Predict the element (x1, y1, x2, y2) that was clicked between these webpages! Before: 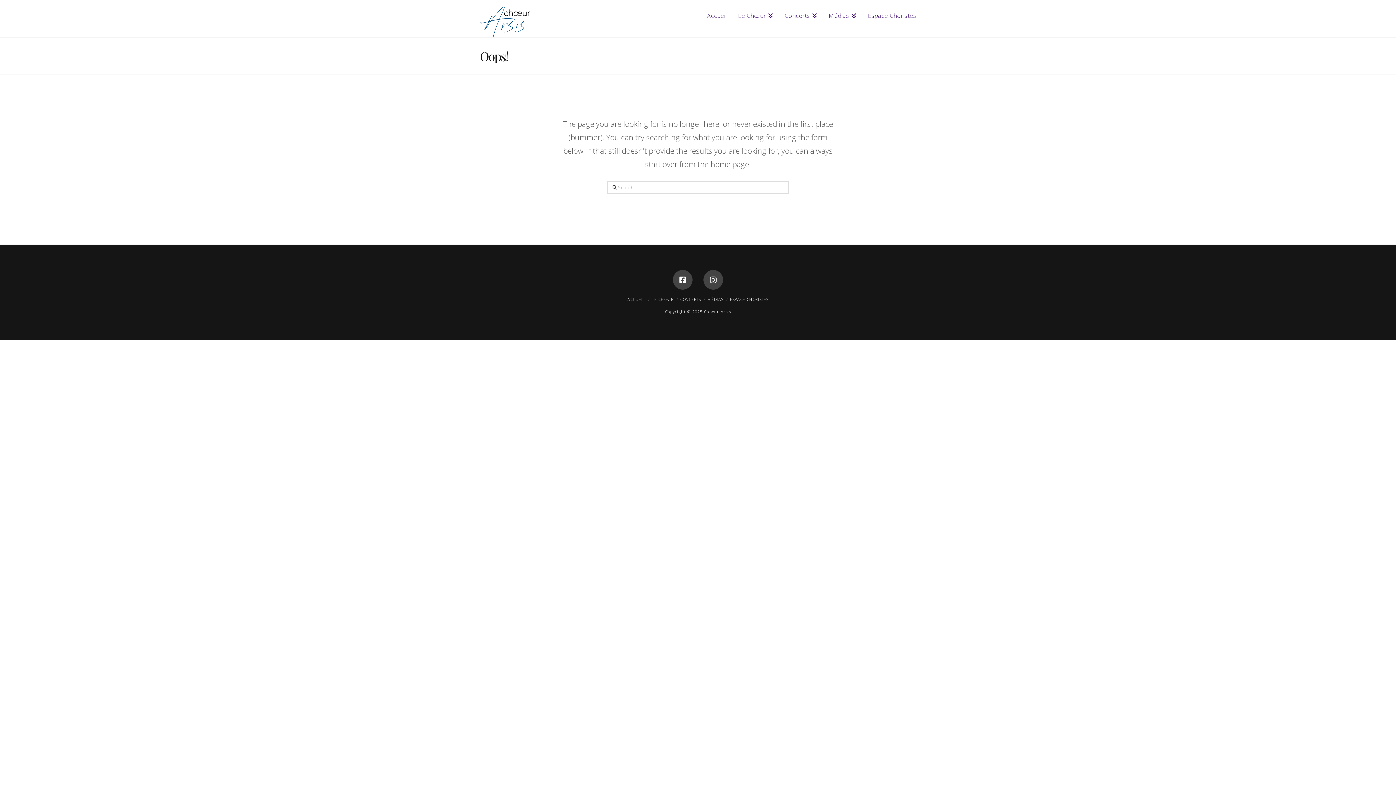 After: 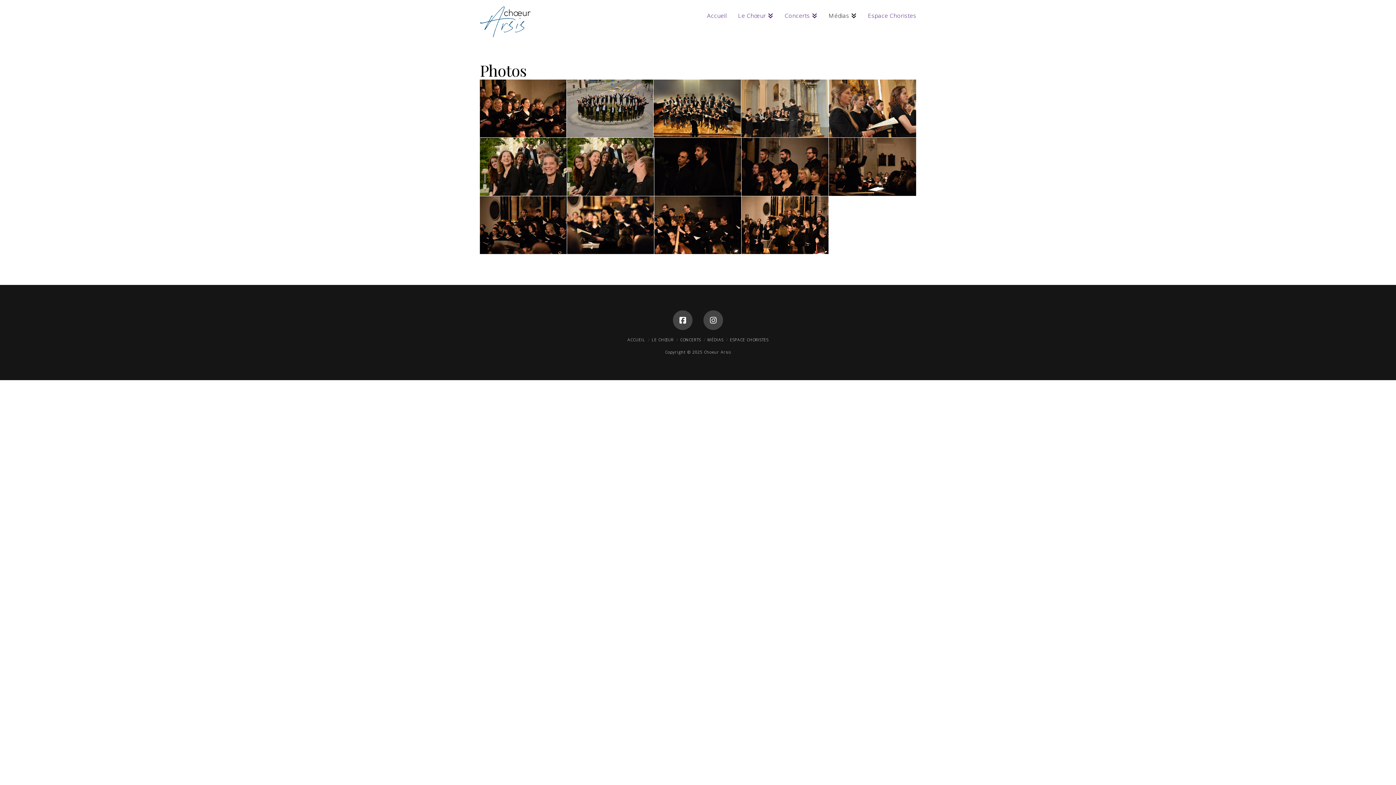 Action: label: MÉDIAS bbox: (707, 296, 723, 302)